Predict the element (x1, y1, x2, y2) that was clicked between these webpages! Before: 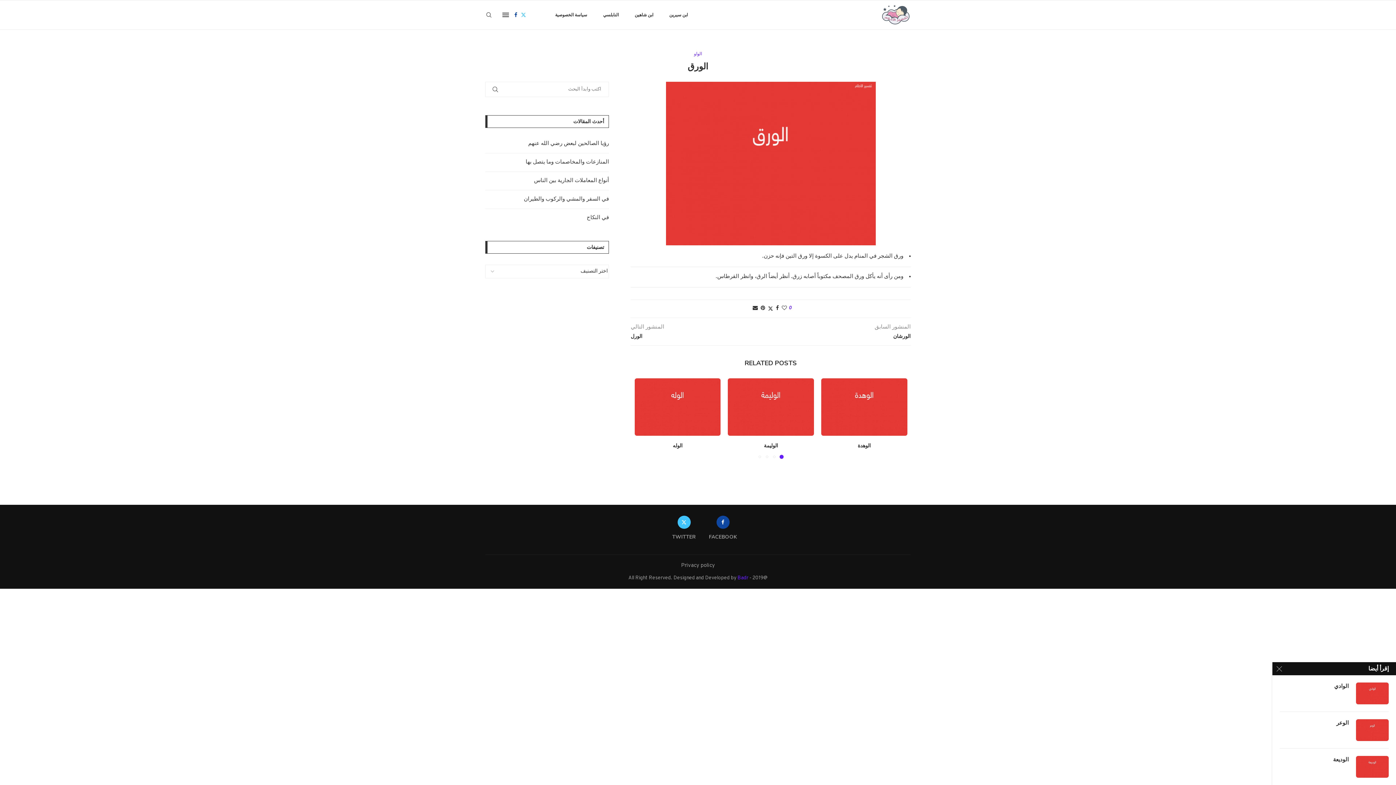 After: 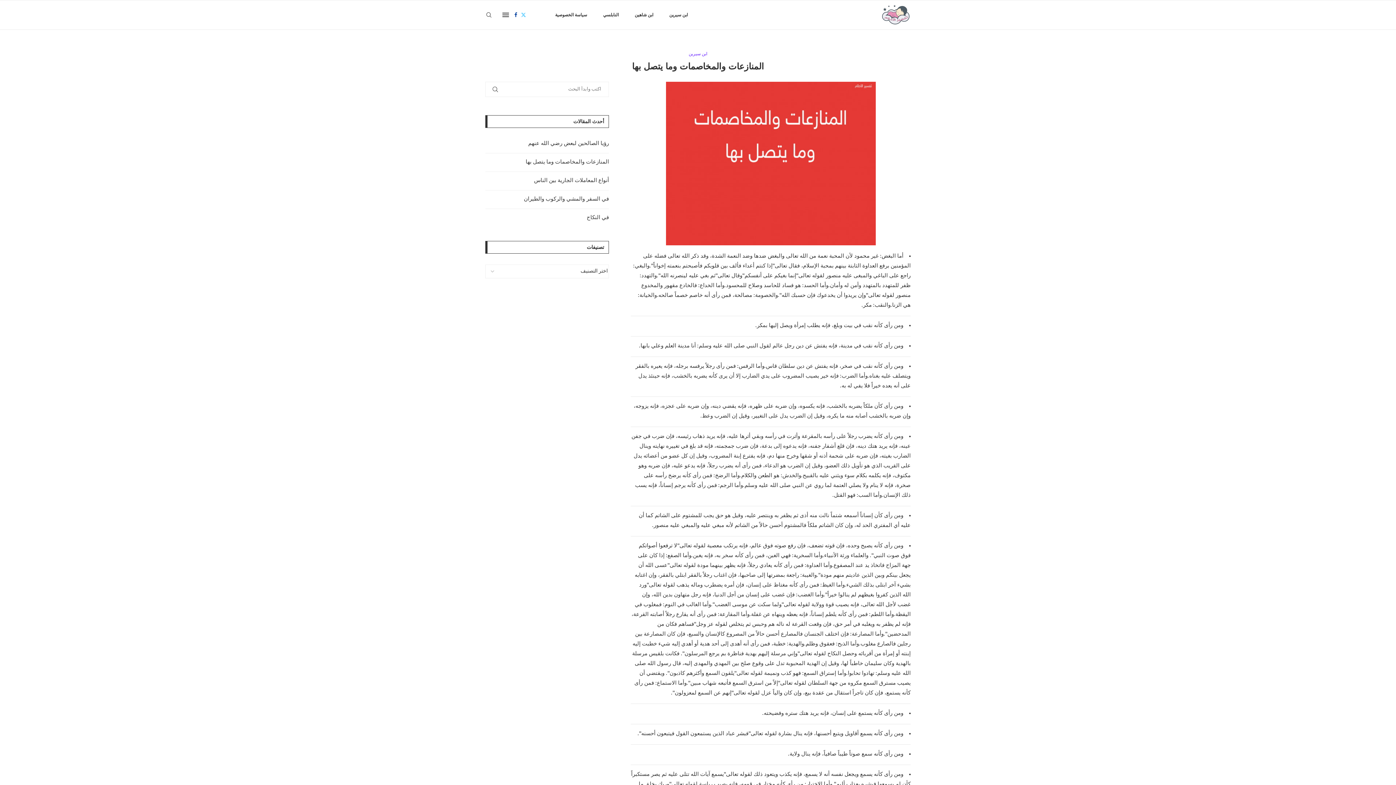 Action: label: المنازعات والمخاصمات وما يتصل بها bbox: (525, 158, 609, 165)